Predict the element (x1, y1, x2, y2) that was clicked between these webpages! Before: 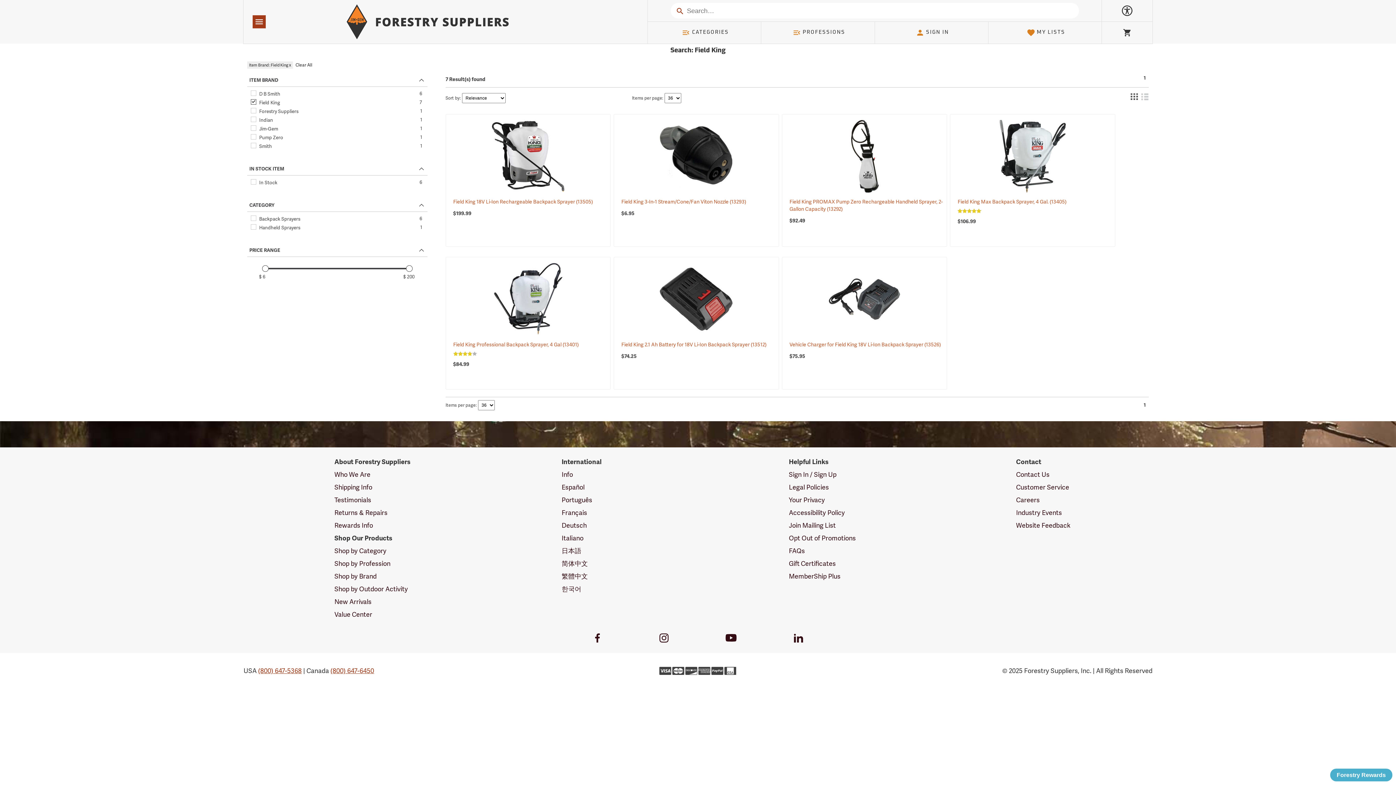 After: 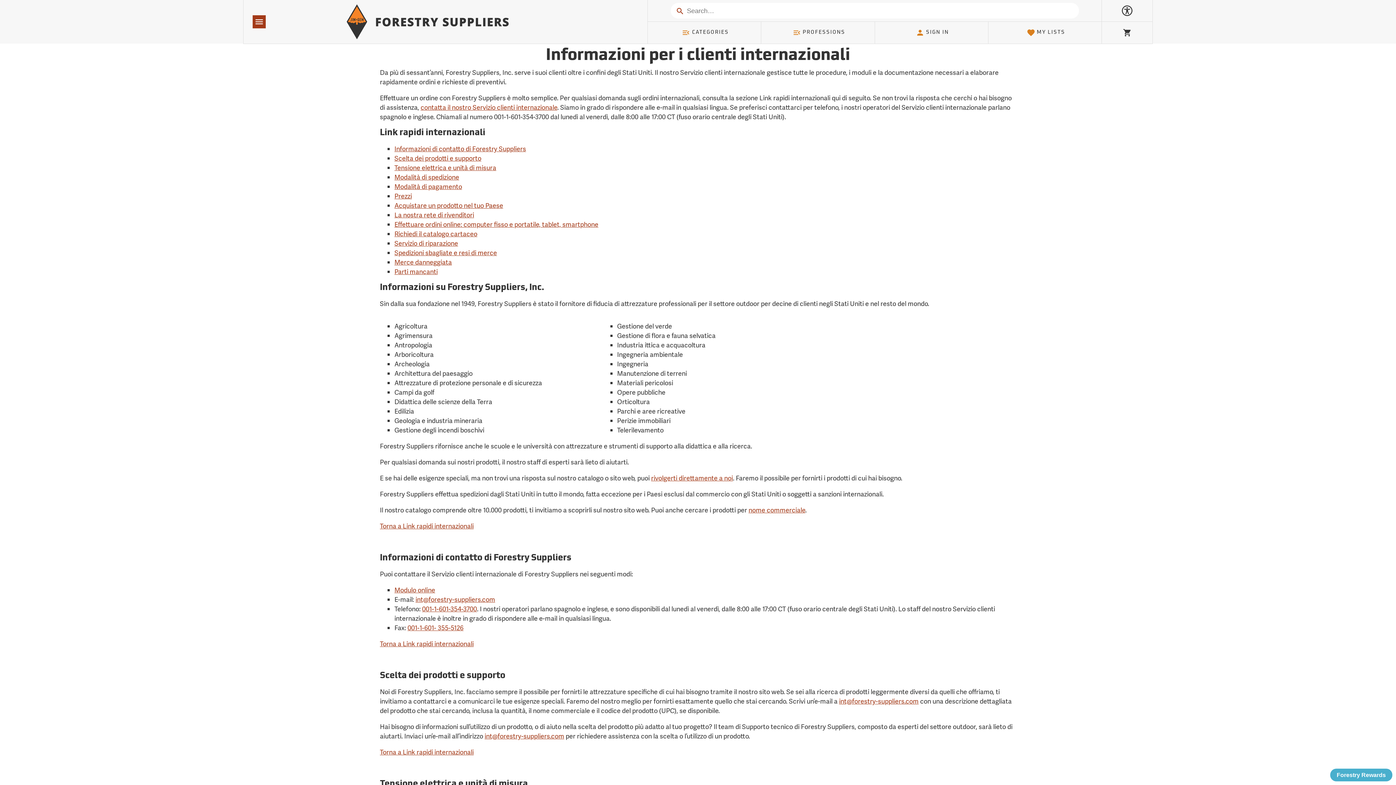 Action: bbox: (561, 533, 583, 543) label: Italiano